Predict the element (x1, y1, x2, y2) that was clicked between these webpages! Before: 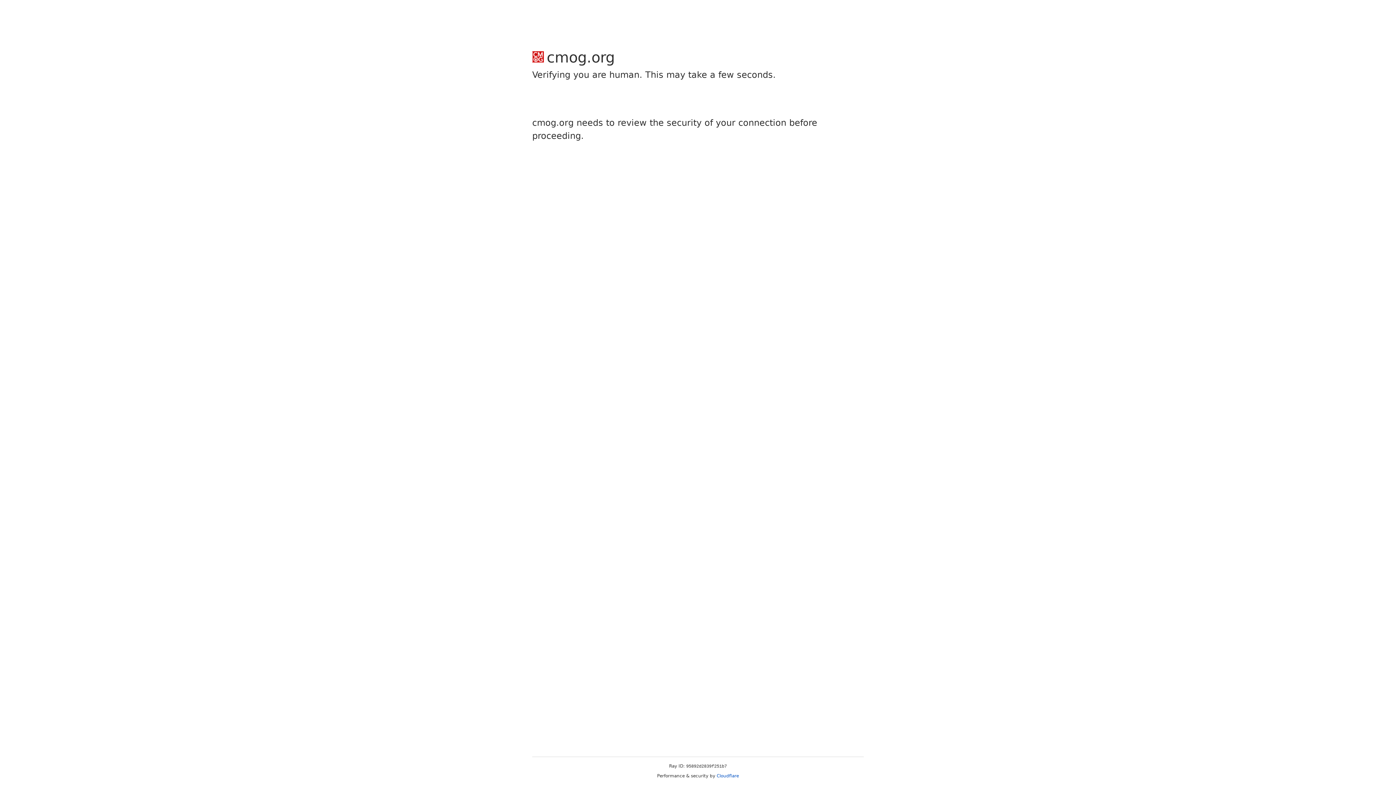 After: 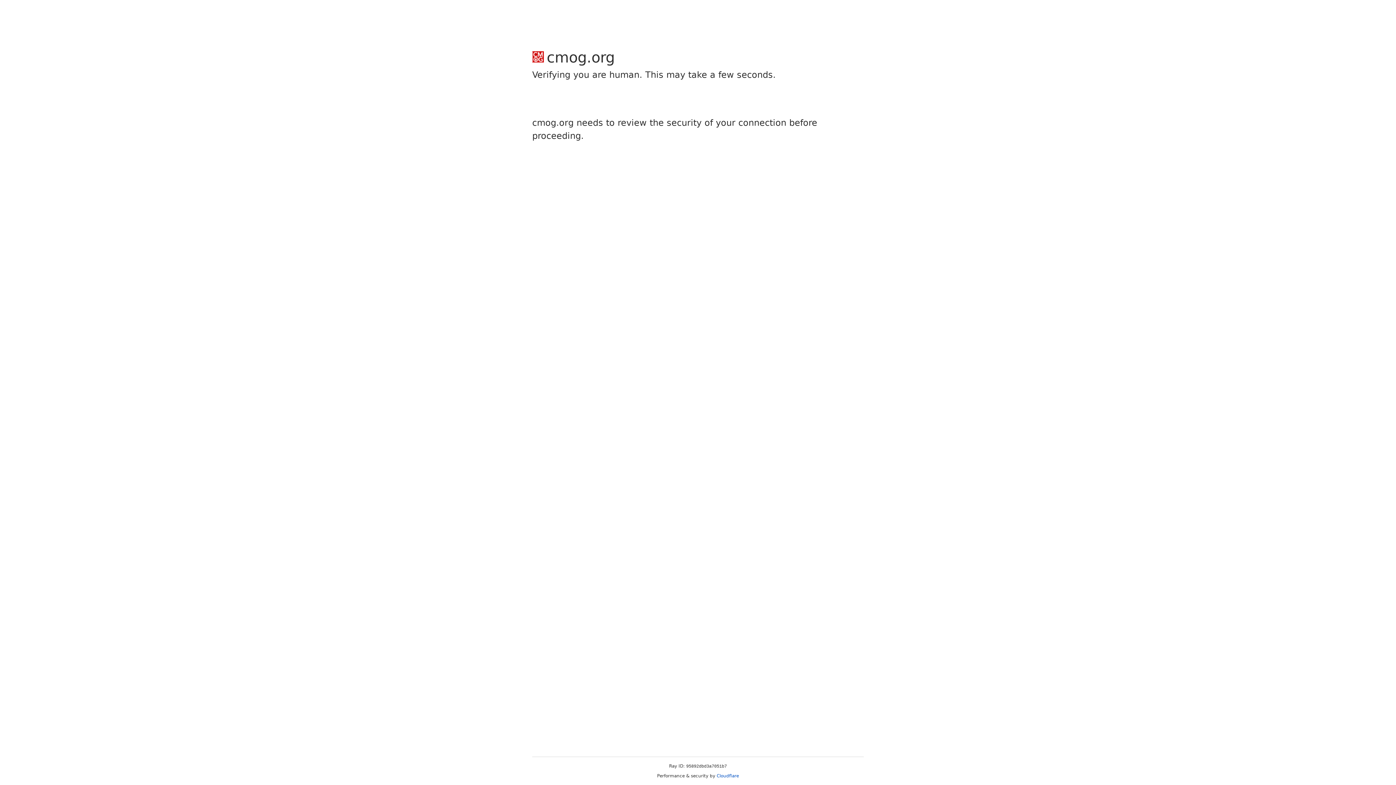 Action: label: Cloudflare bbox: (716, 773, 739, 778)